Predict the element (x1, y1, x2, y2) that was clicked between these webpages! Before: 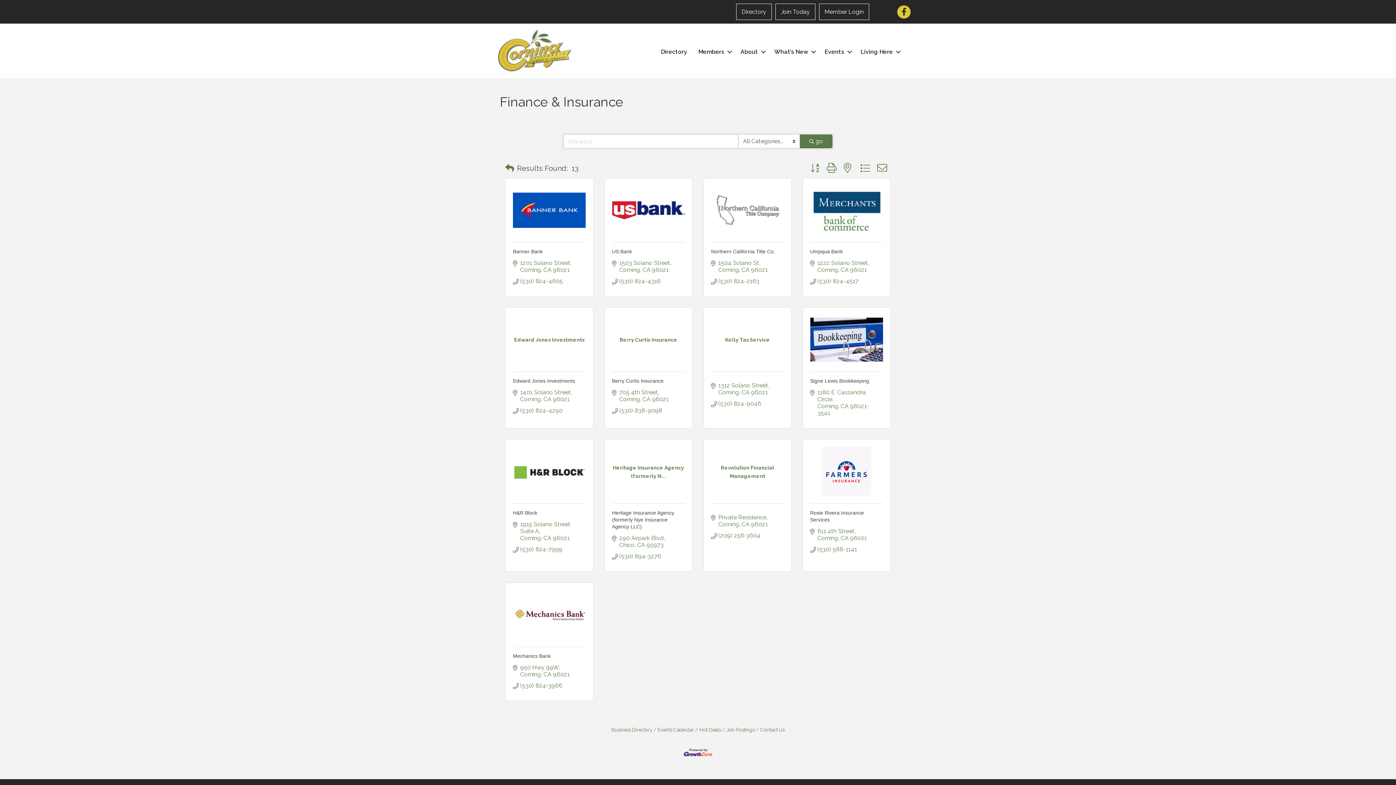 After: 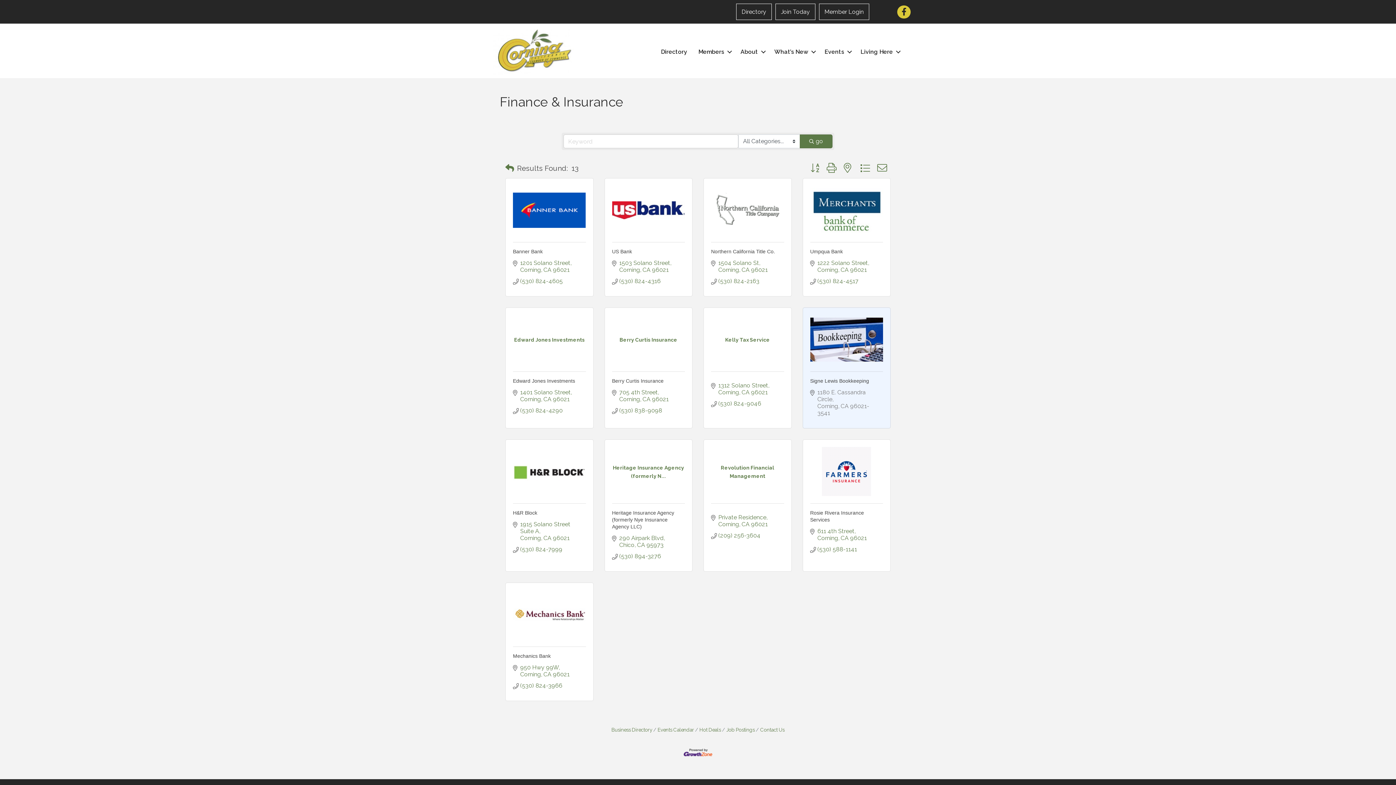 Action: label: 1180 E. Cassandra Circle
Corning CA 96021-3541 bbox: (817, 389, 876, 416)